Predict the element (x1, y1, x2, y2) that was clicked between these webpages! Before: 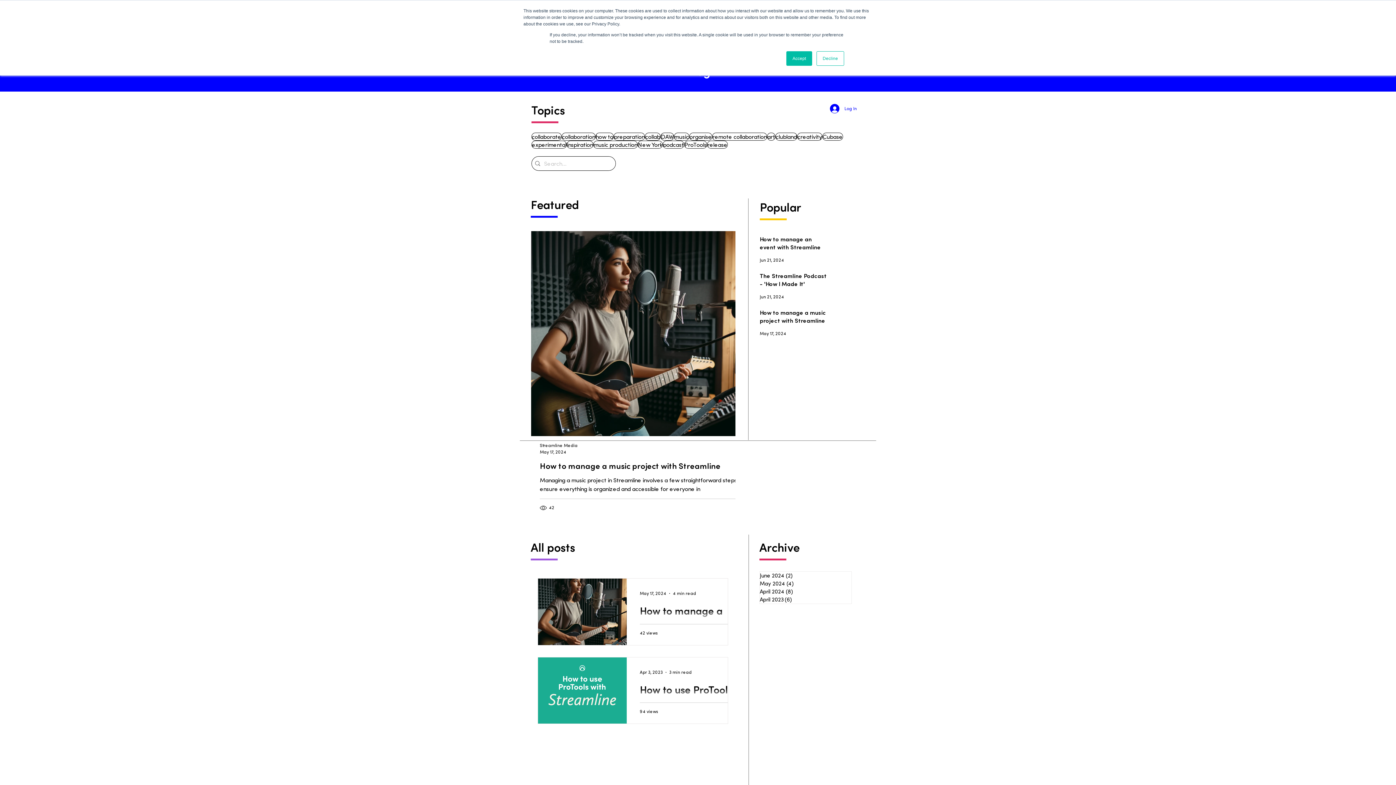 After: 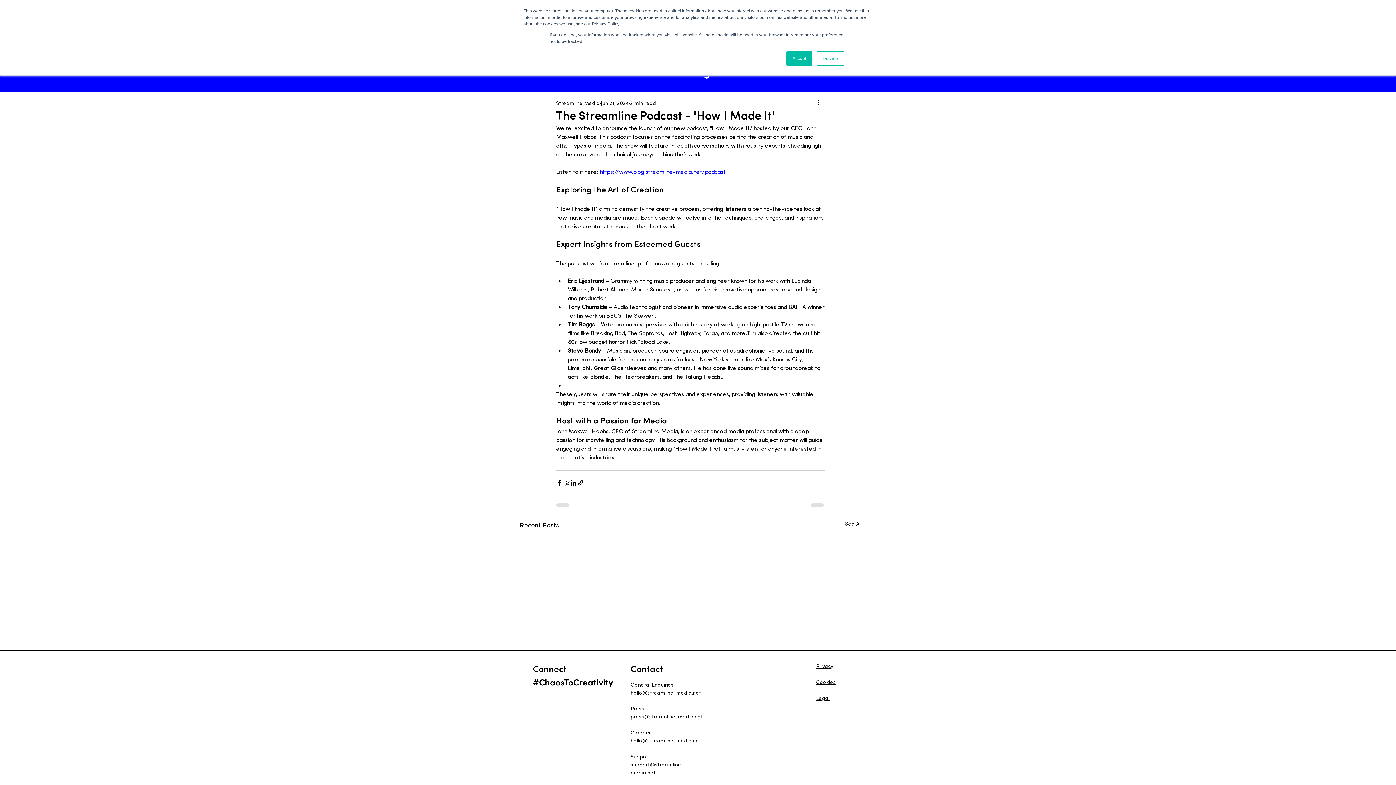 Action: bbox: (760, 272, 827, 290) label: The Streamline Podcast - 'How I Made It'